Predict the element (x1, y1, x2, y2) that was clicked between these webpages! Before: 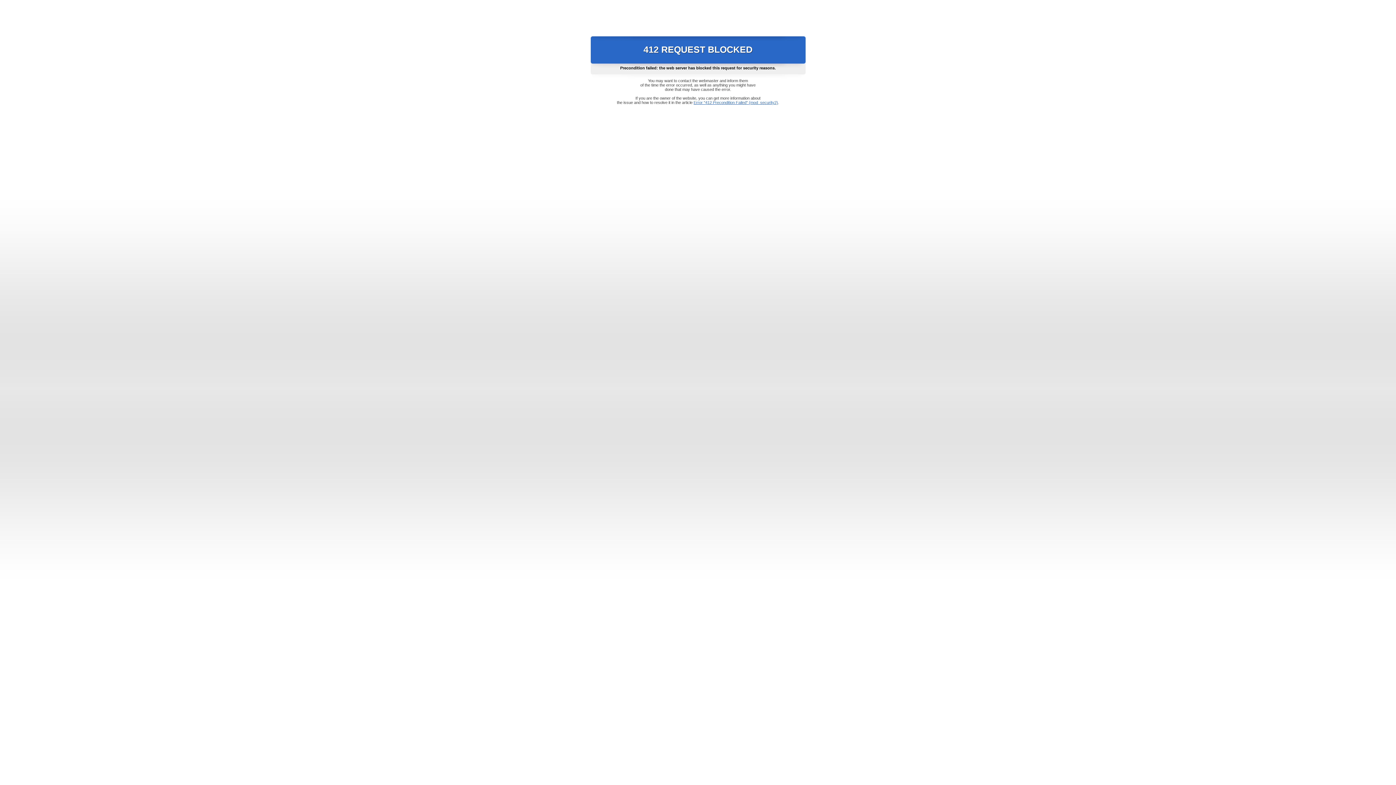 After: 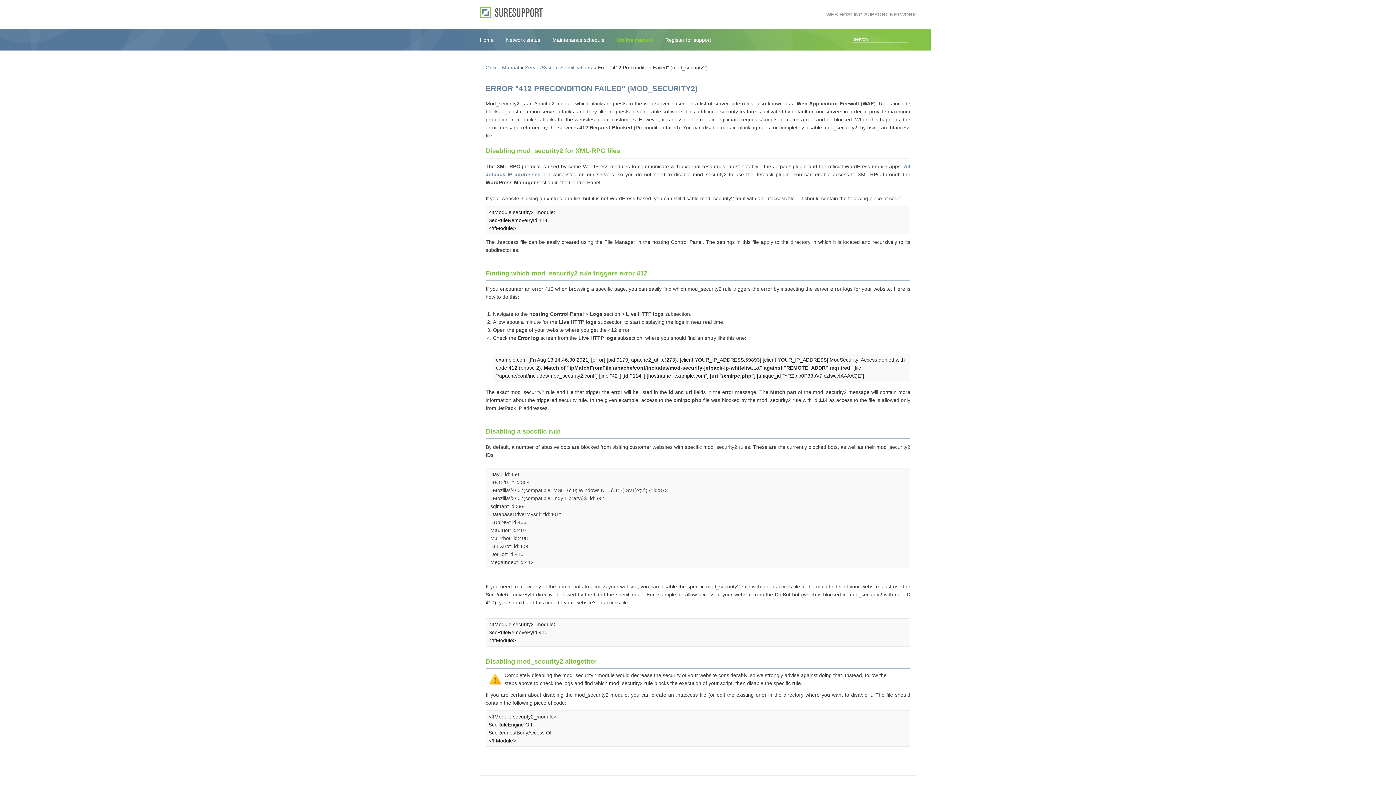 Action: bbox: (693, 100, 778, 104) label: Error "412 Precondition Failed" (mod_security2)